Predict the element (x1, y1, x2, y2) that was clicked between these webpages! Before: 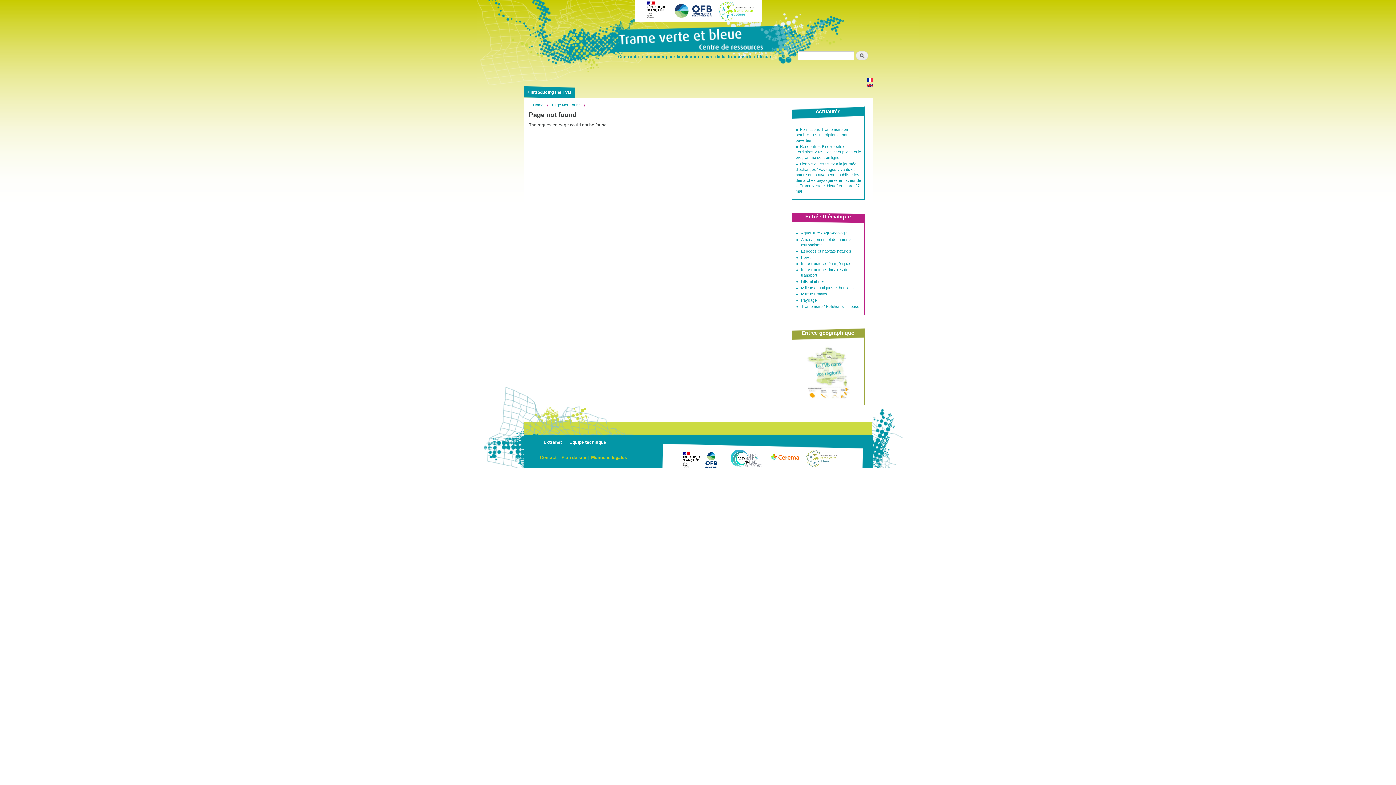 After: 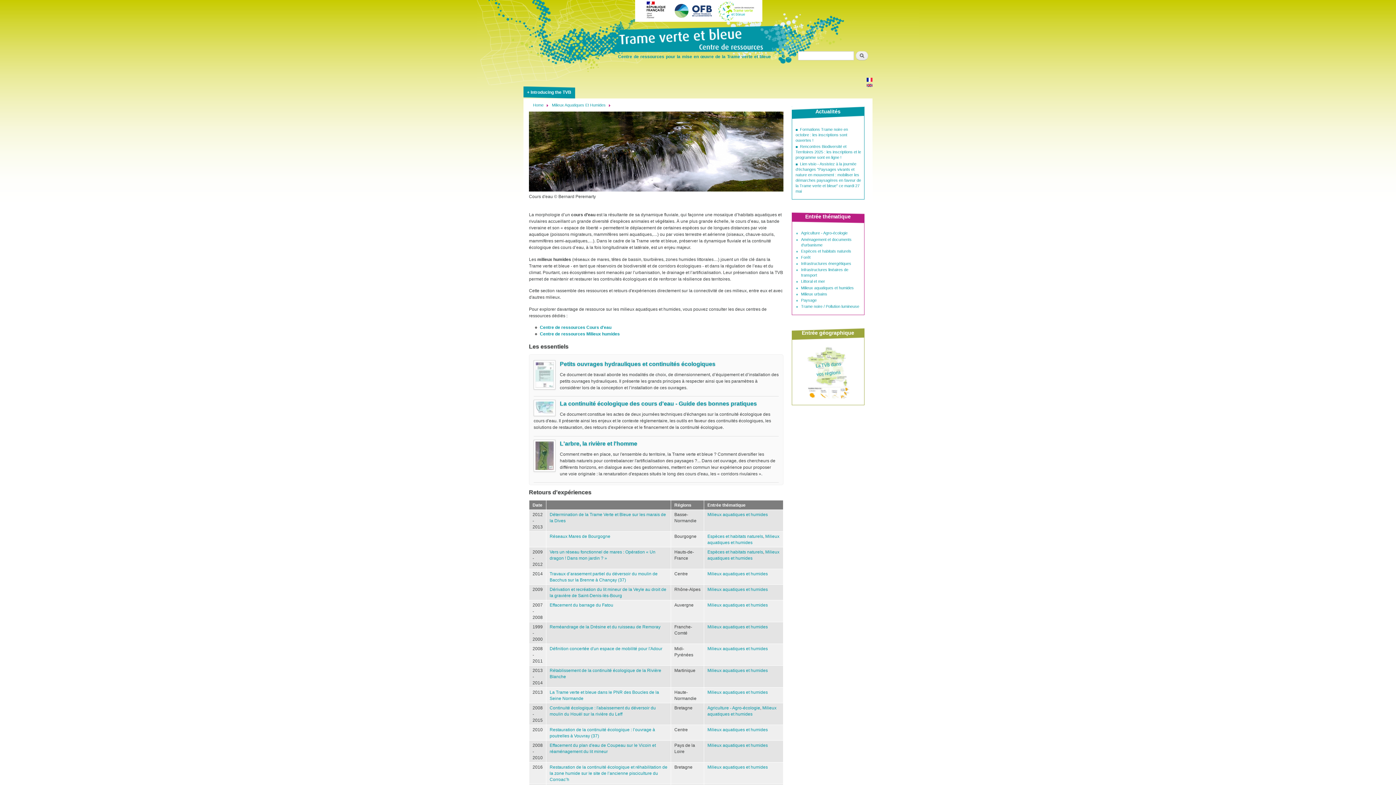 Action: bbox: (801, 285, 854, 290) label: Milieux aquatiques et humides